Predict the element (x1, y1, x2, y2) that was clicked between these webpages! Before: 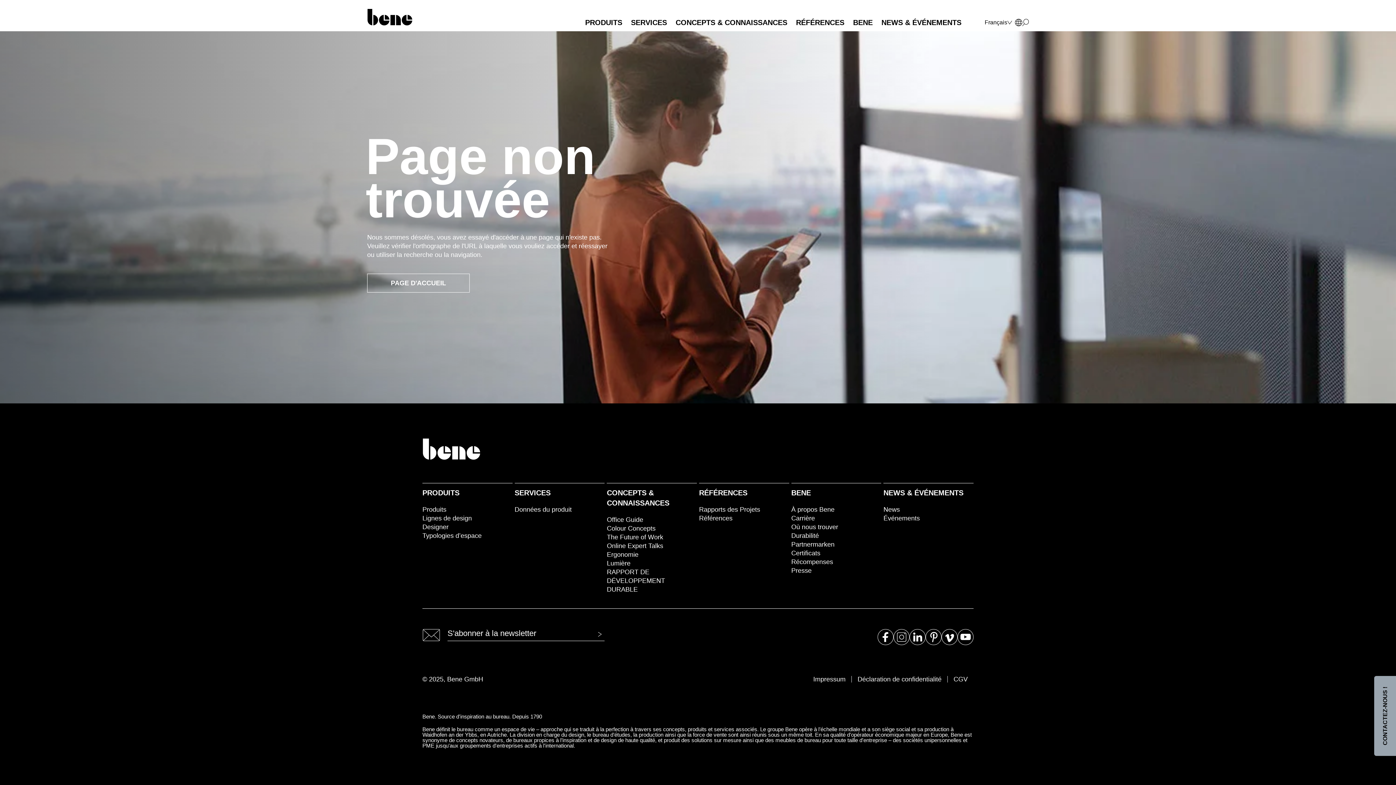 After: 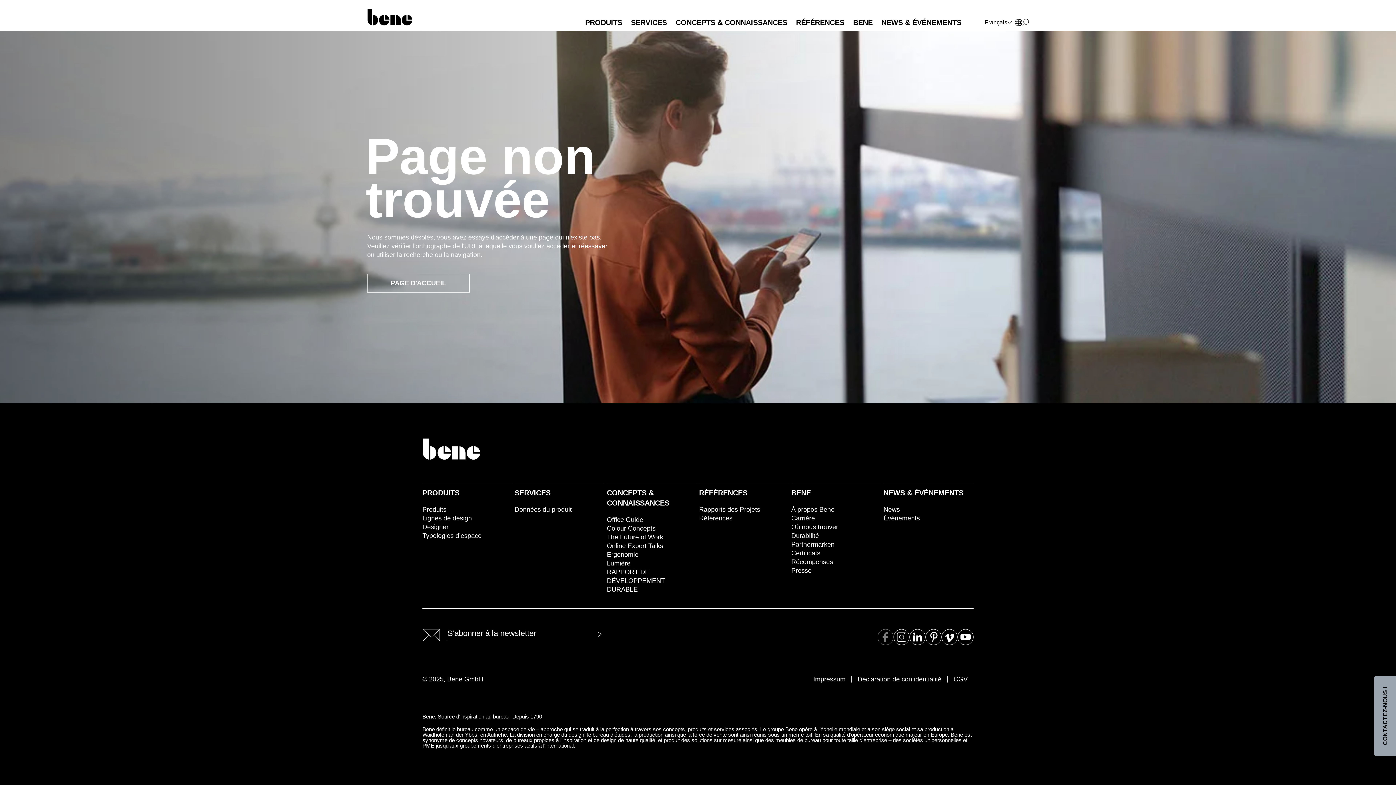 Action: bbox: (877, 629, 893, 645)